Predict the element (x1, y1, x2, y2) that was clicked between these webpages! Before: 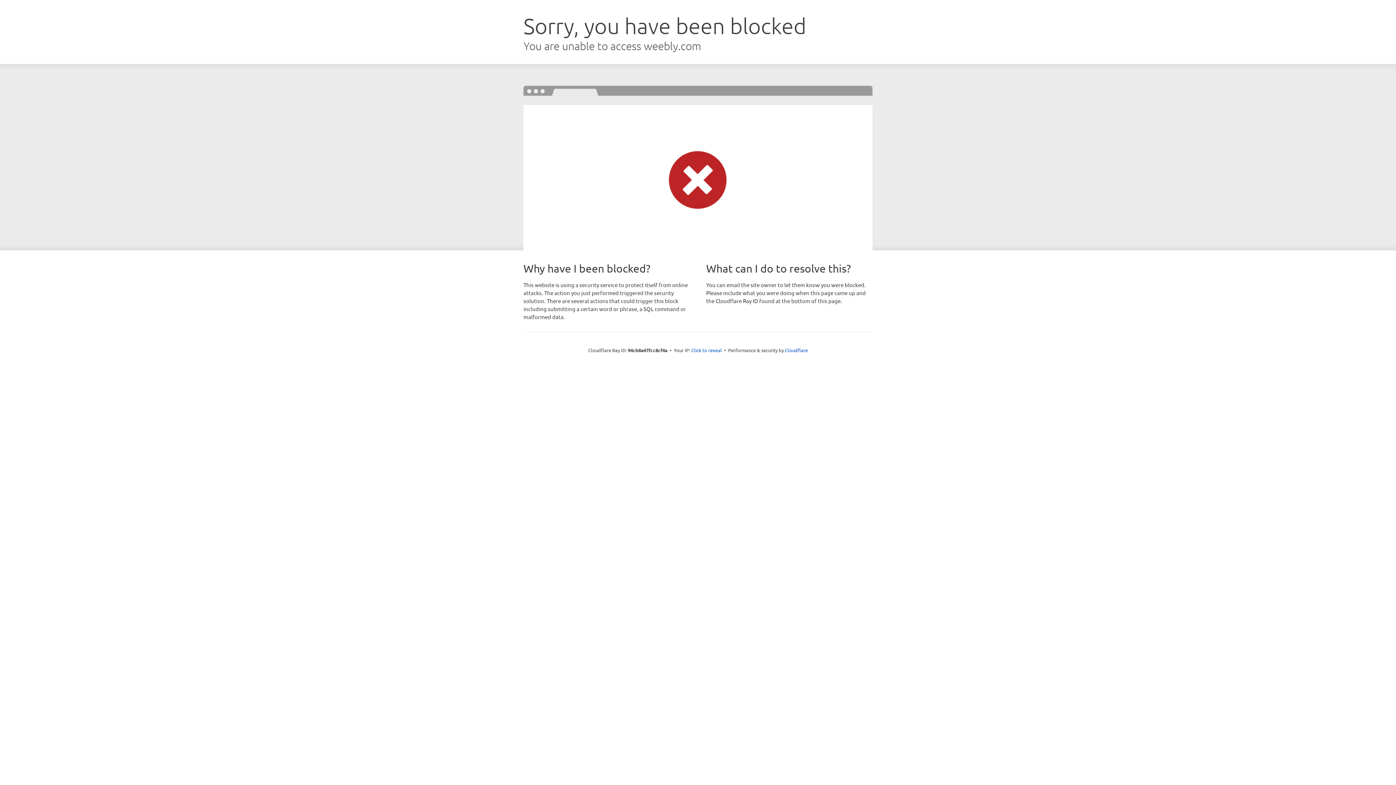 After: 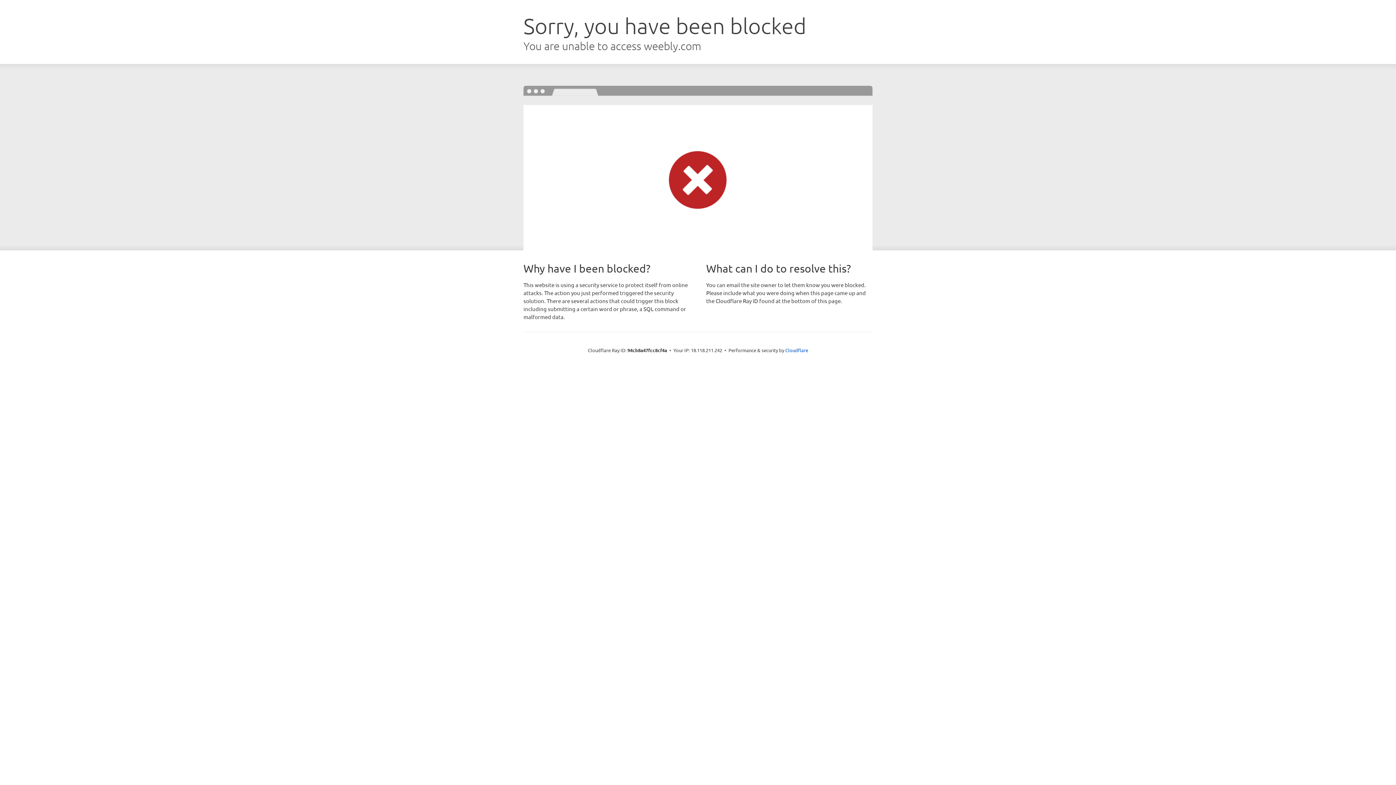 Action: bbox: (691, 346, 722, 353) label: Click to reveal